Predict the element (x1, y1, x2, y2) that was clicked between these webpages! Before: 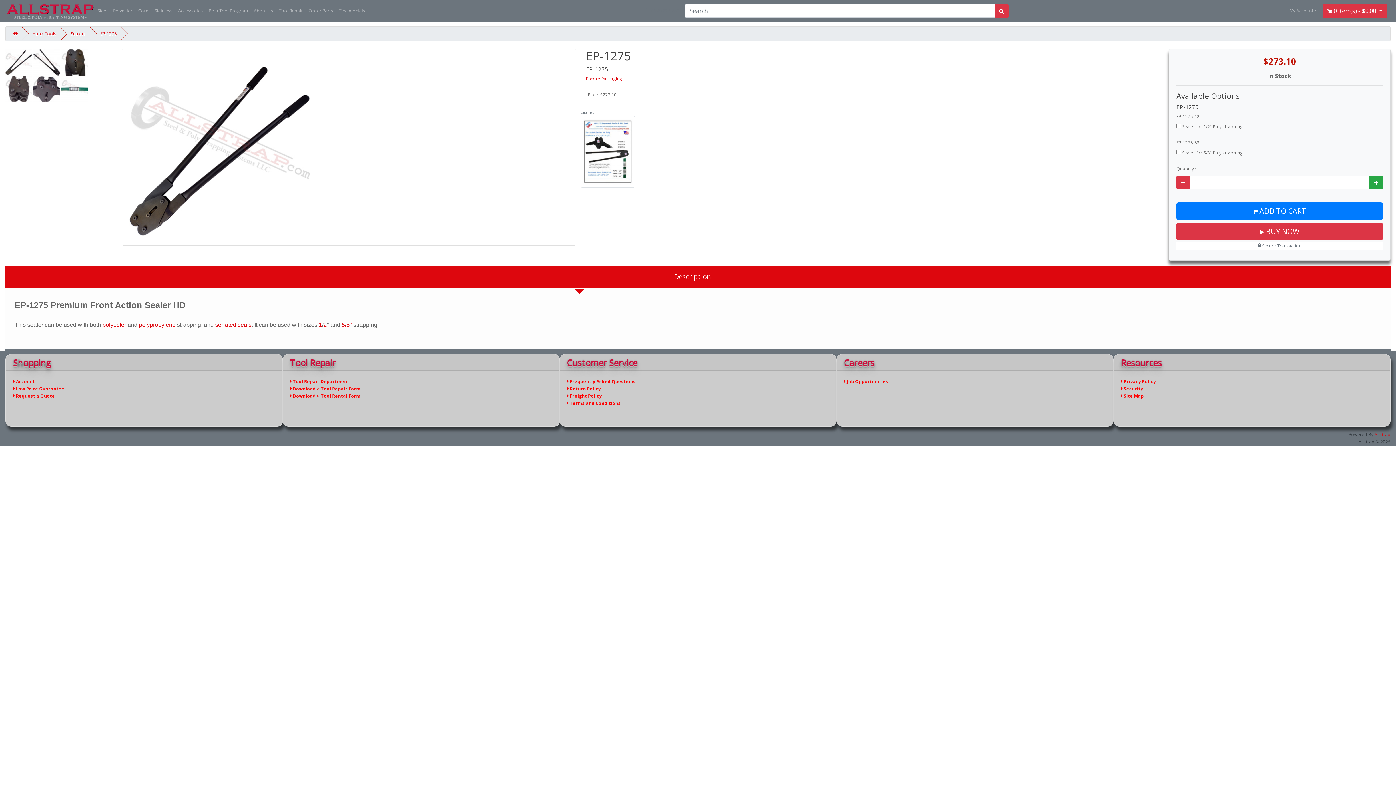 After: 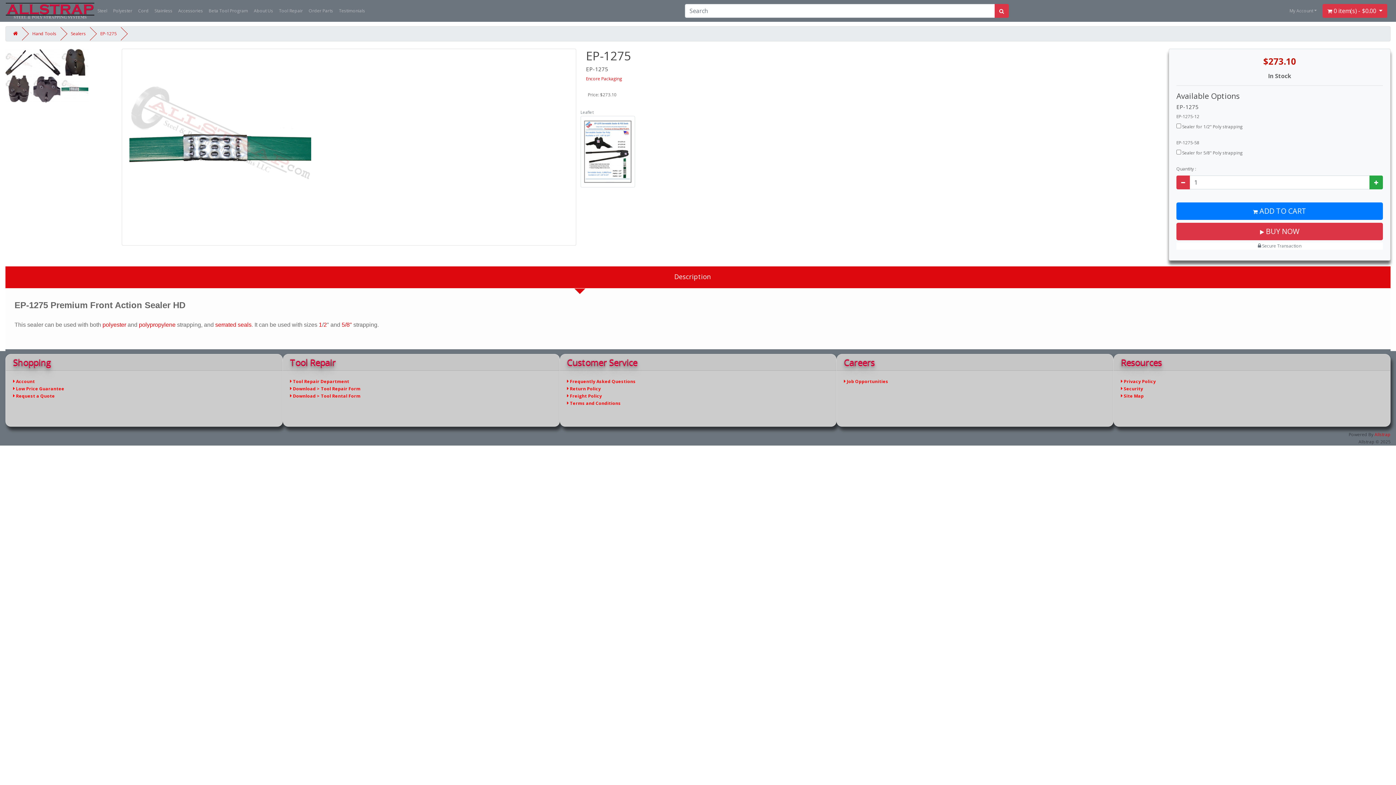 Action: bbox: (61, 85, 88, 91)